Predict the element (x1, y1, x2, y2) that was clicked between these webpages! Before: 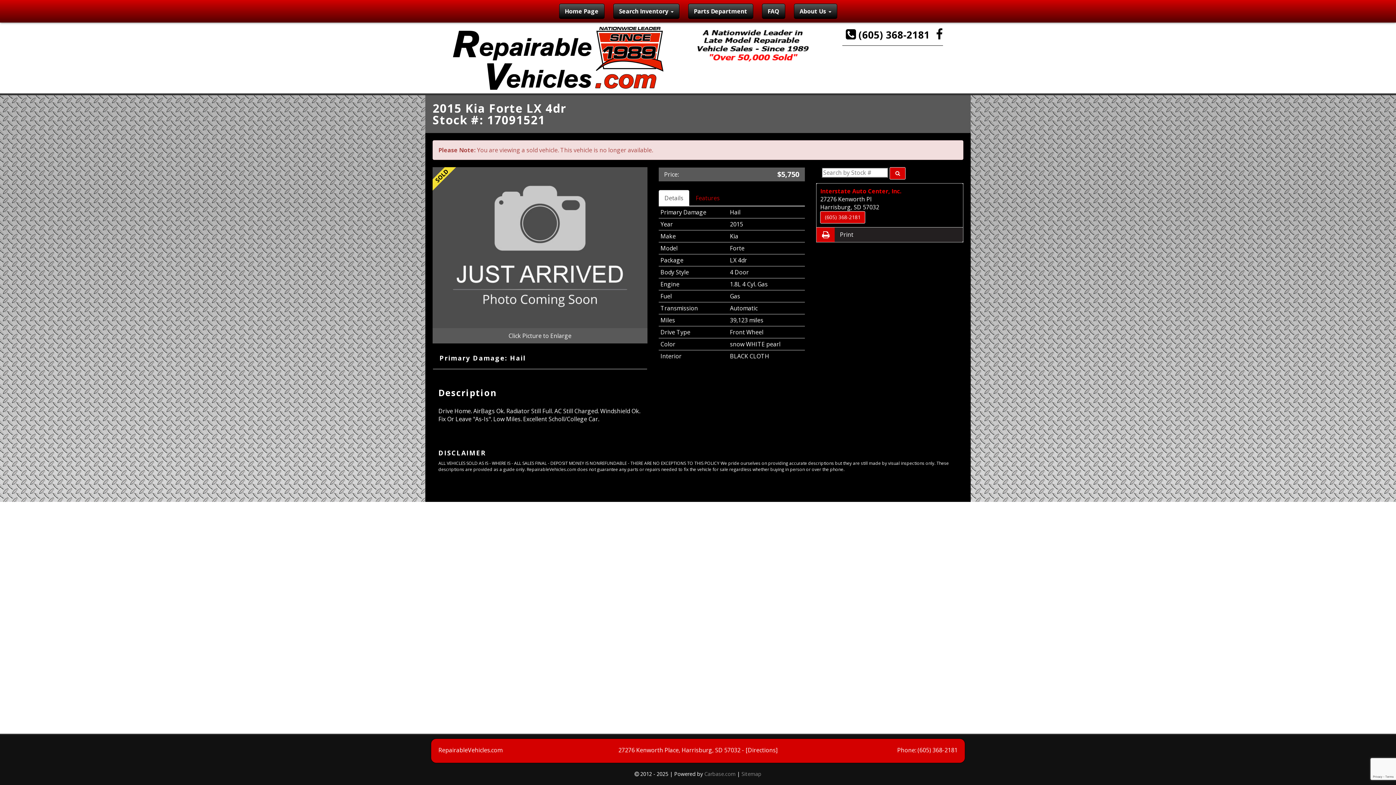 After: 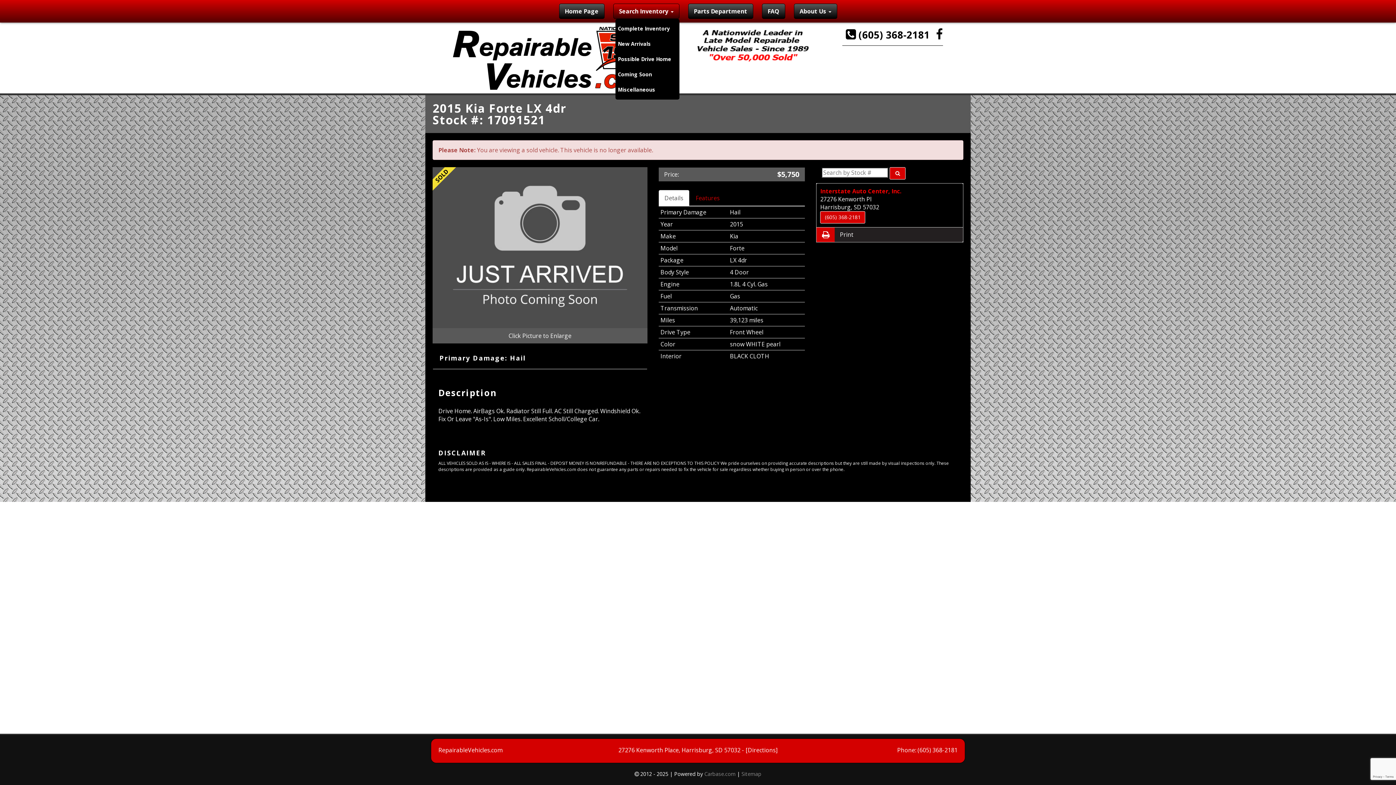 Action: label: Search Inventory  bbox: (613, 3, 679, 18)